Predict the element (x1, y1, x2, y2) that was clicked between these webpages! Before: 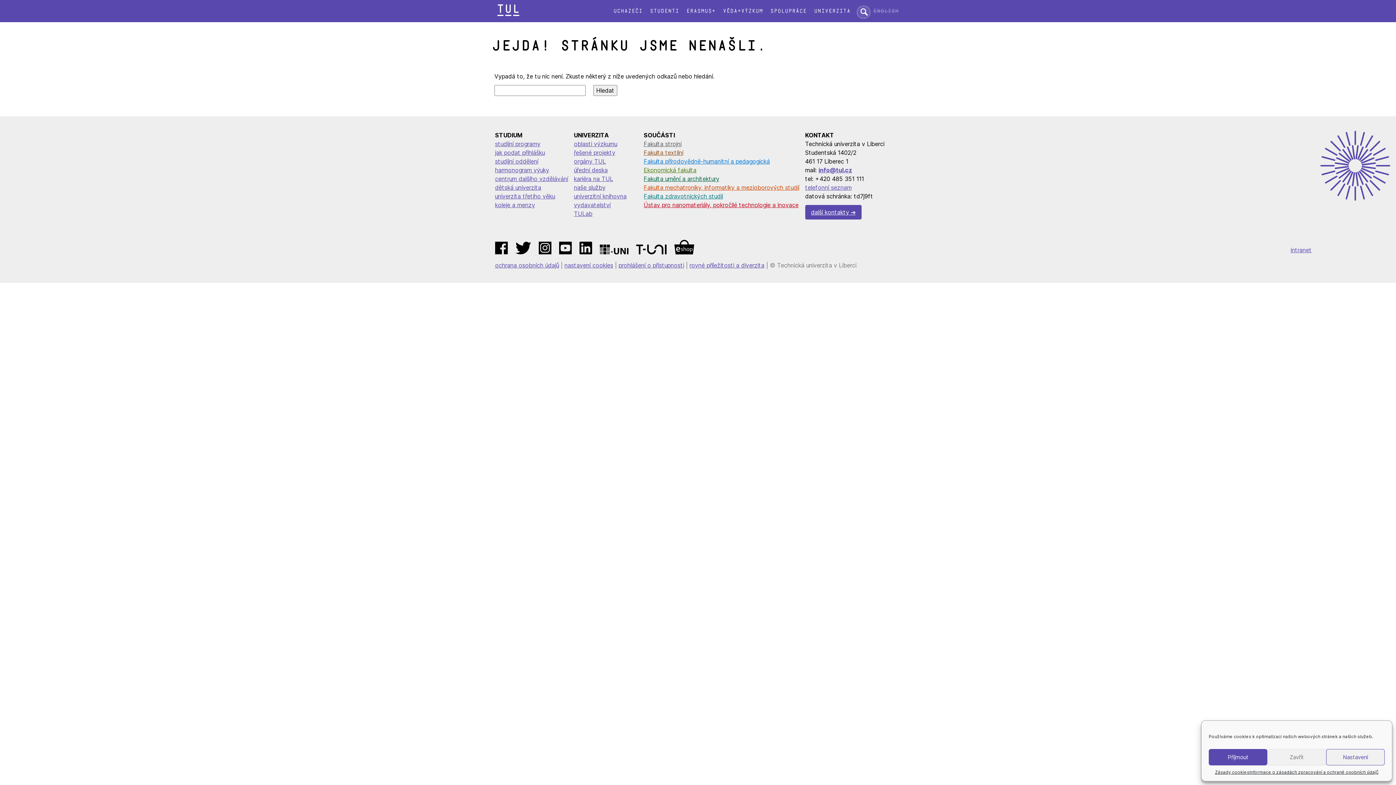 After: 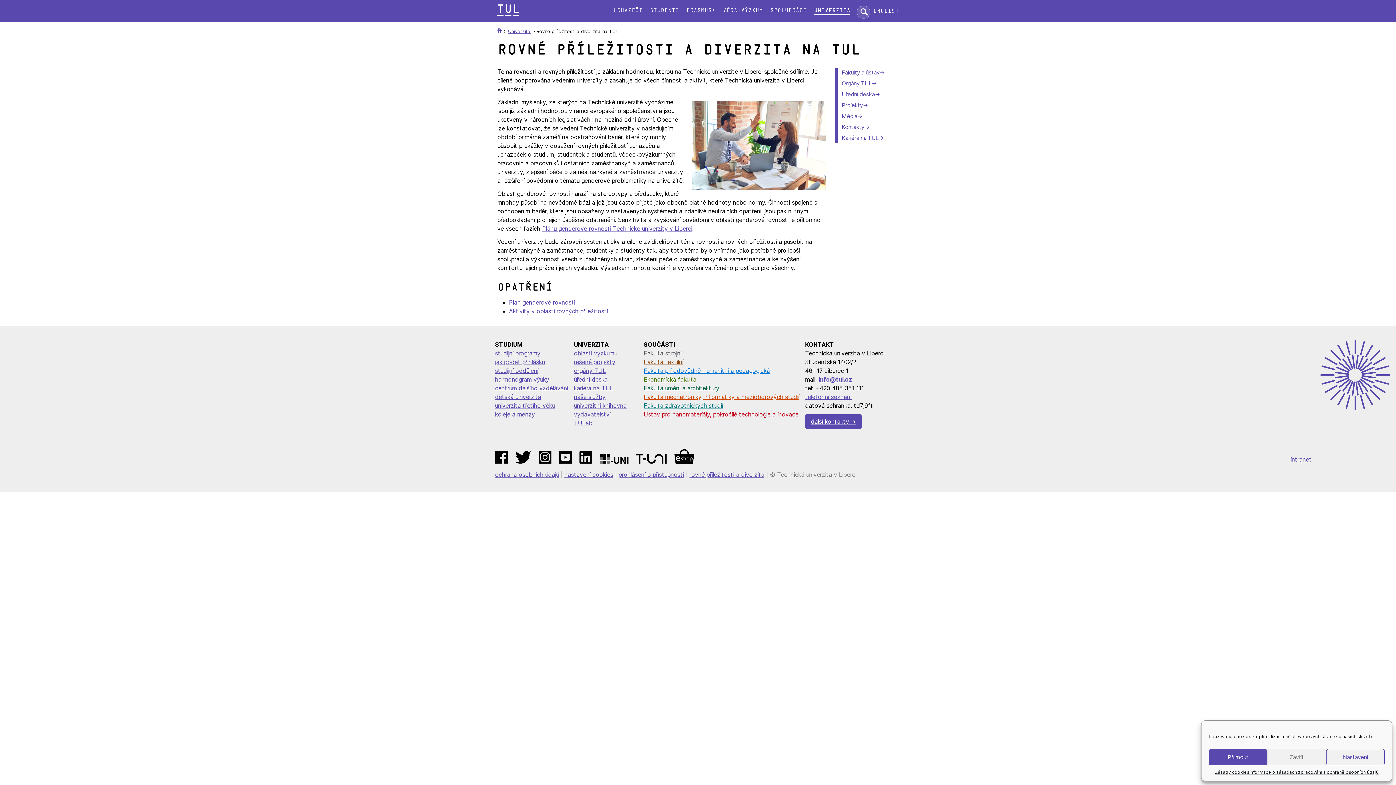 Action: label: rovné příležitosti a diverzita bbox: (689, 261, 764, 269)